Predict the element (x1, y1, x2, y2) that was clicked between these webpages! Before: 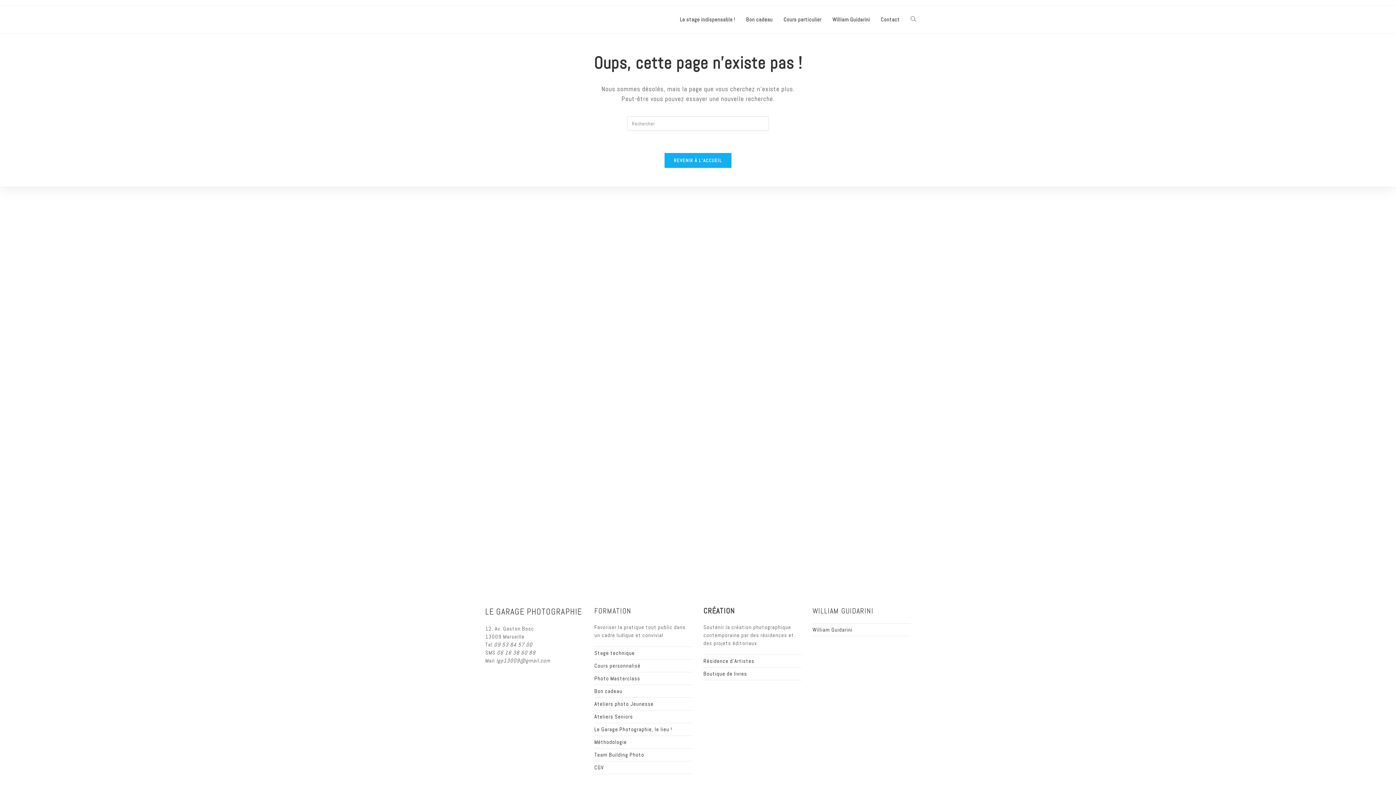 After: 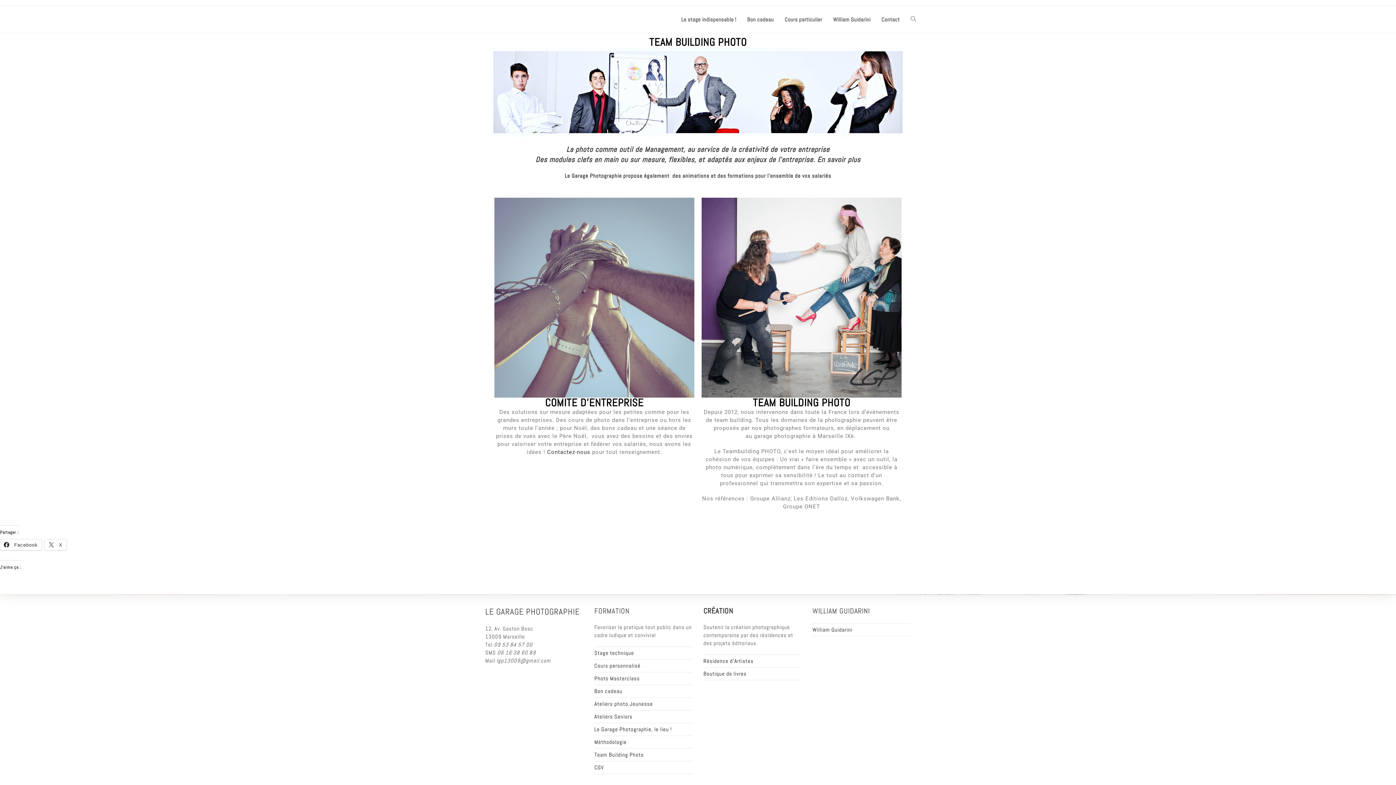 Action: label: Team Building Photo bbox: (594, 751, 644, 758)